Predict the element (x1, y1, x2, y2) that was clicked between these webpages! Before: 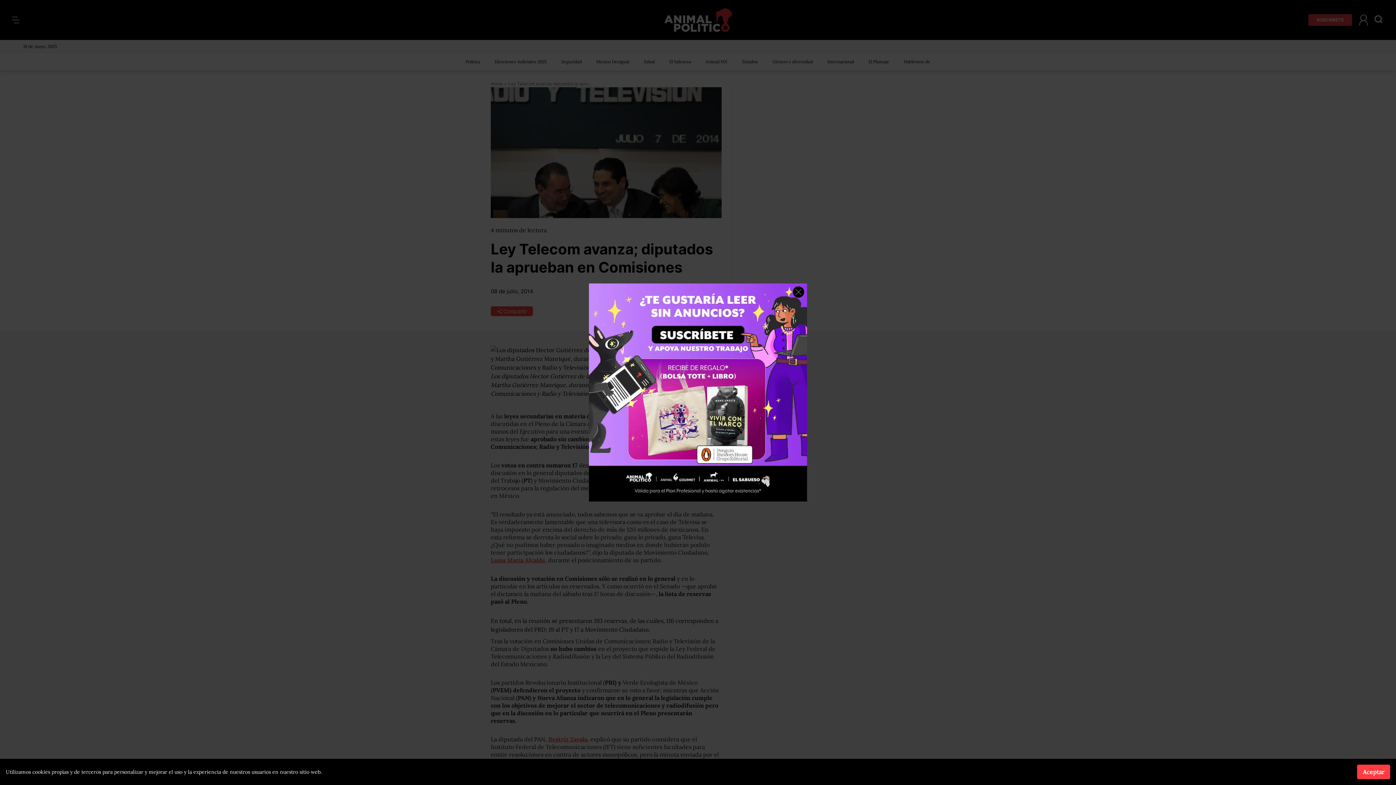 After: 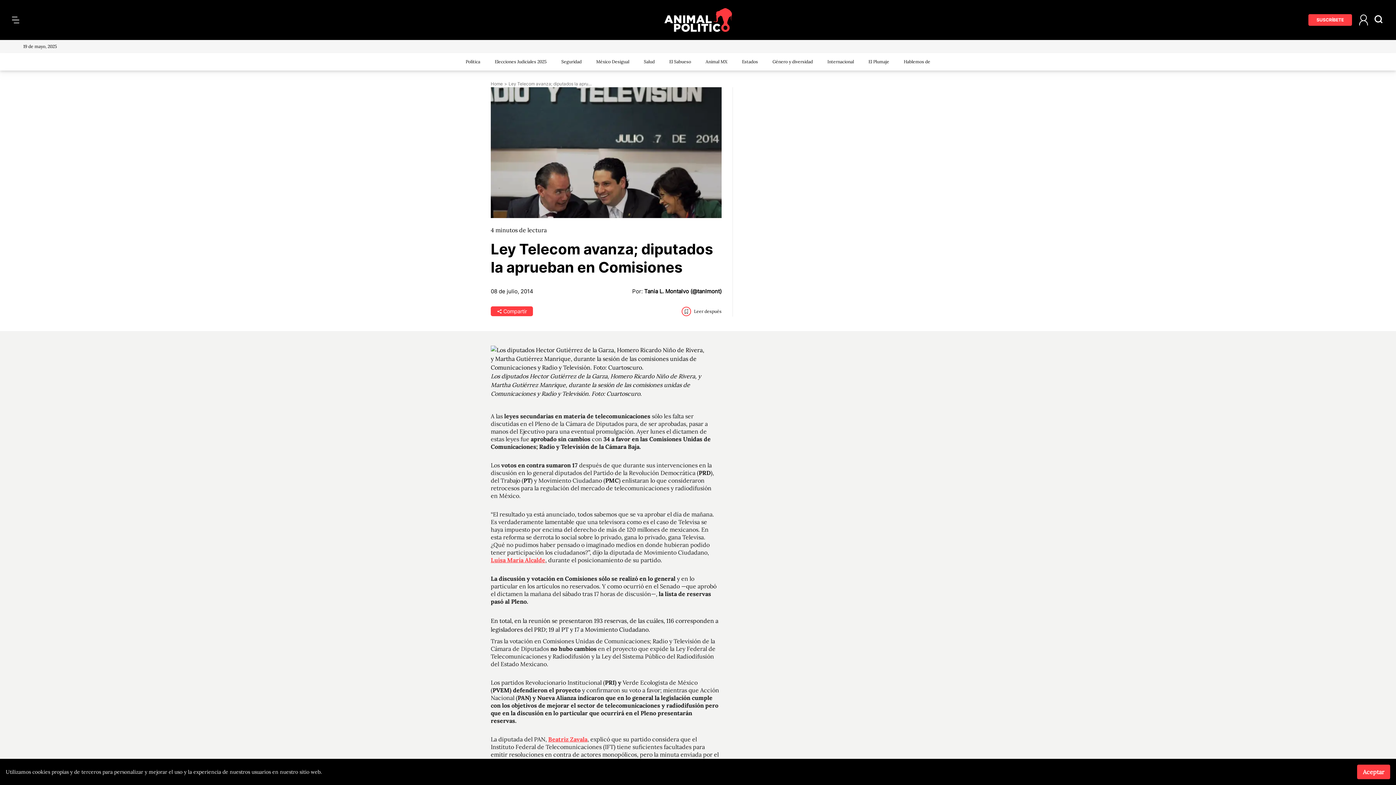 Action: label: Close ad bbox: (793, 286, 804, 297)